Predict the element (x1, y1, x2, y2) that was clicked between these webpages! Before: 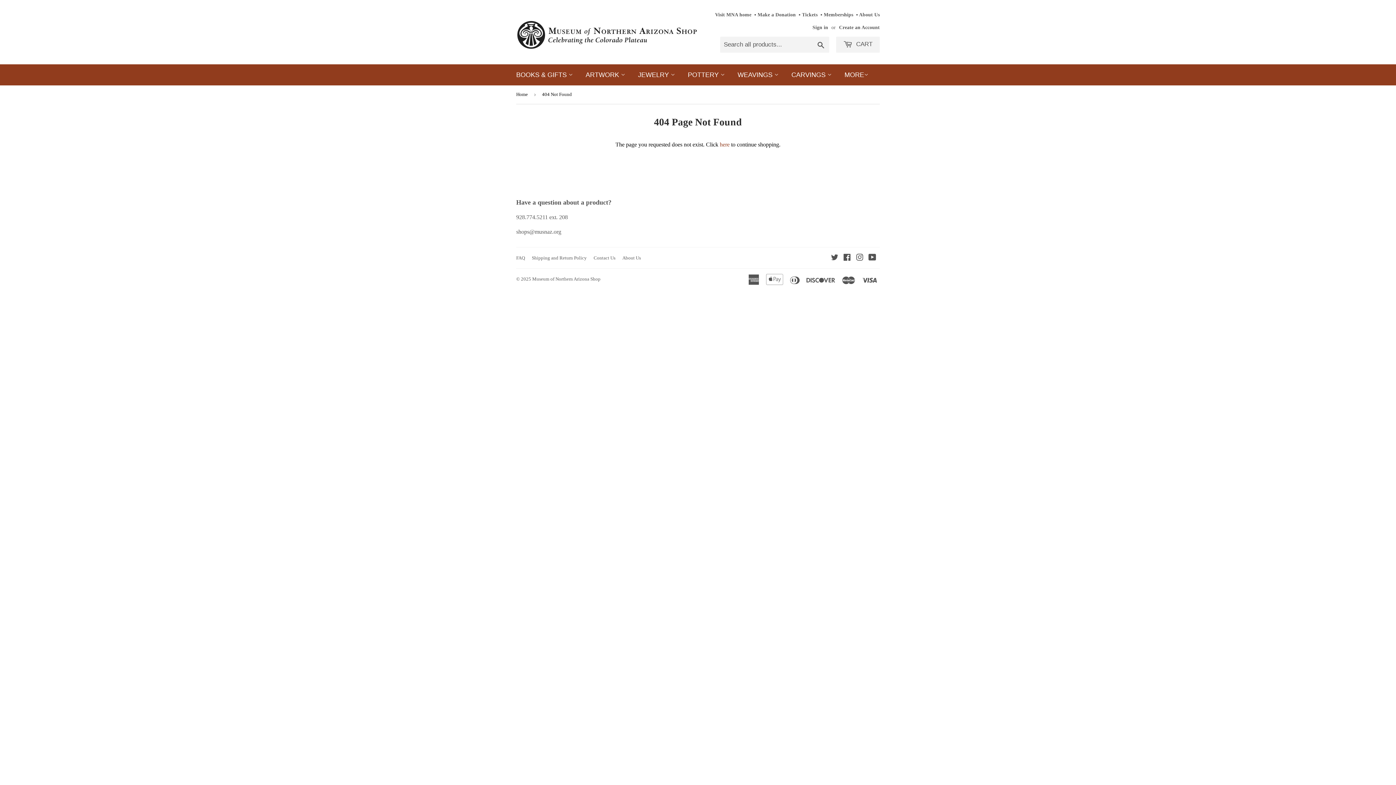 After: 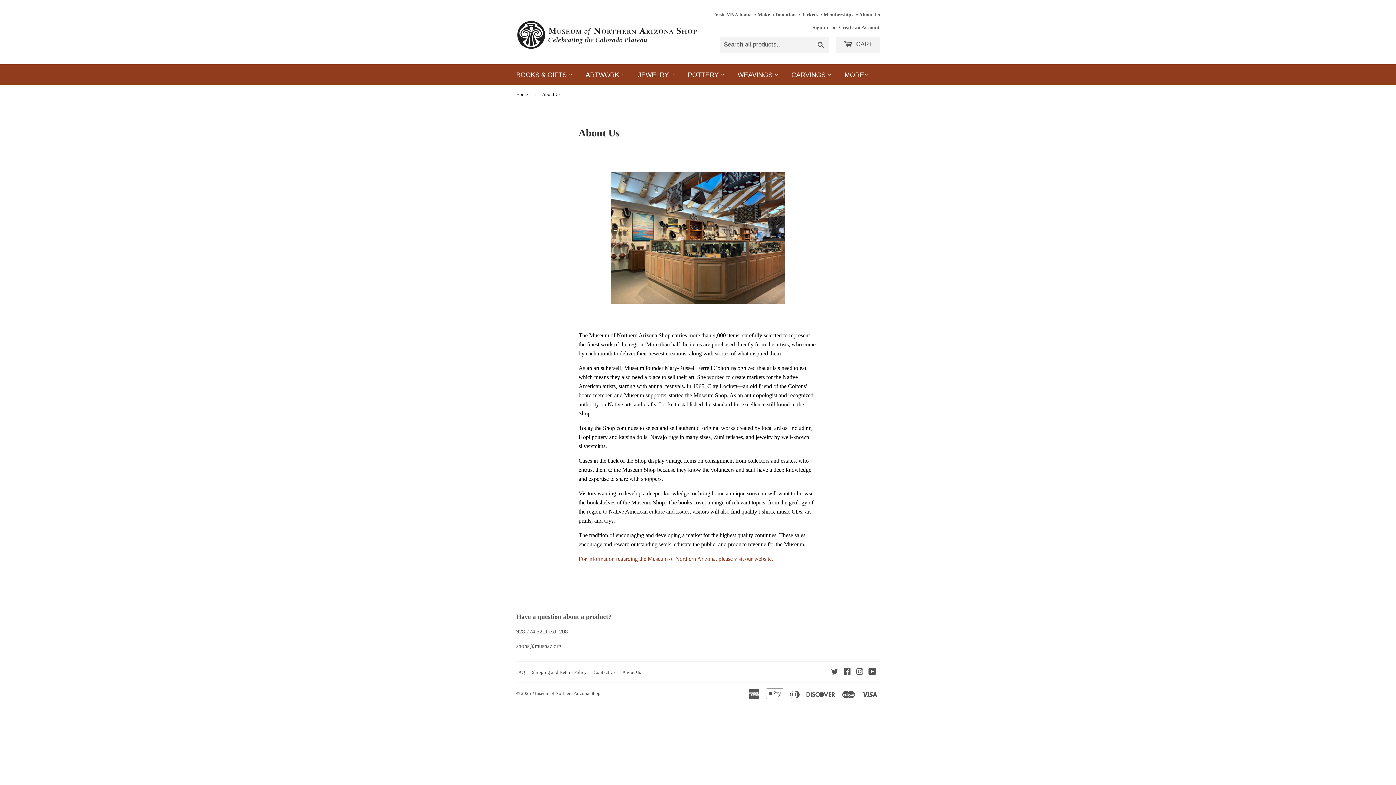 Action: bbox: (622, 255, 641, 260) label: About Us